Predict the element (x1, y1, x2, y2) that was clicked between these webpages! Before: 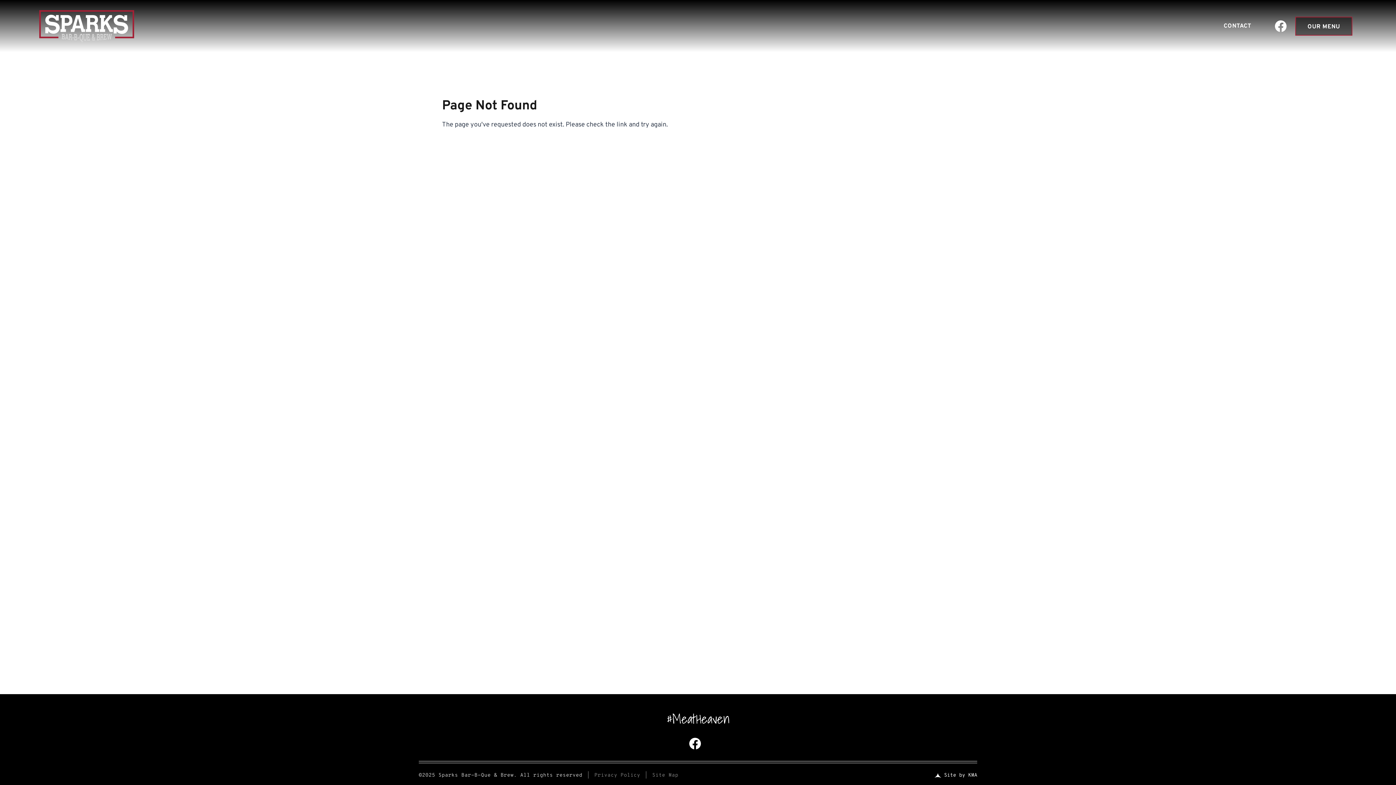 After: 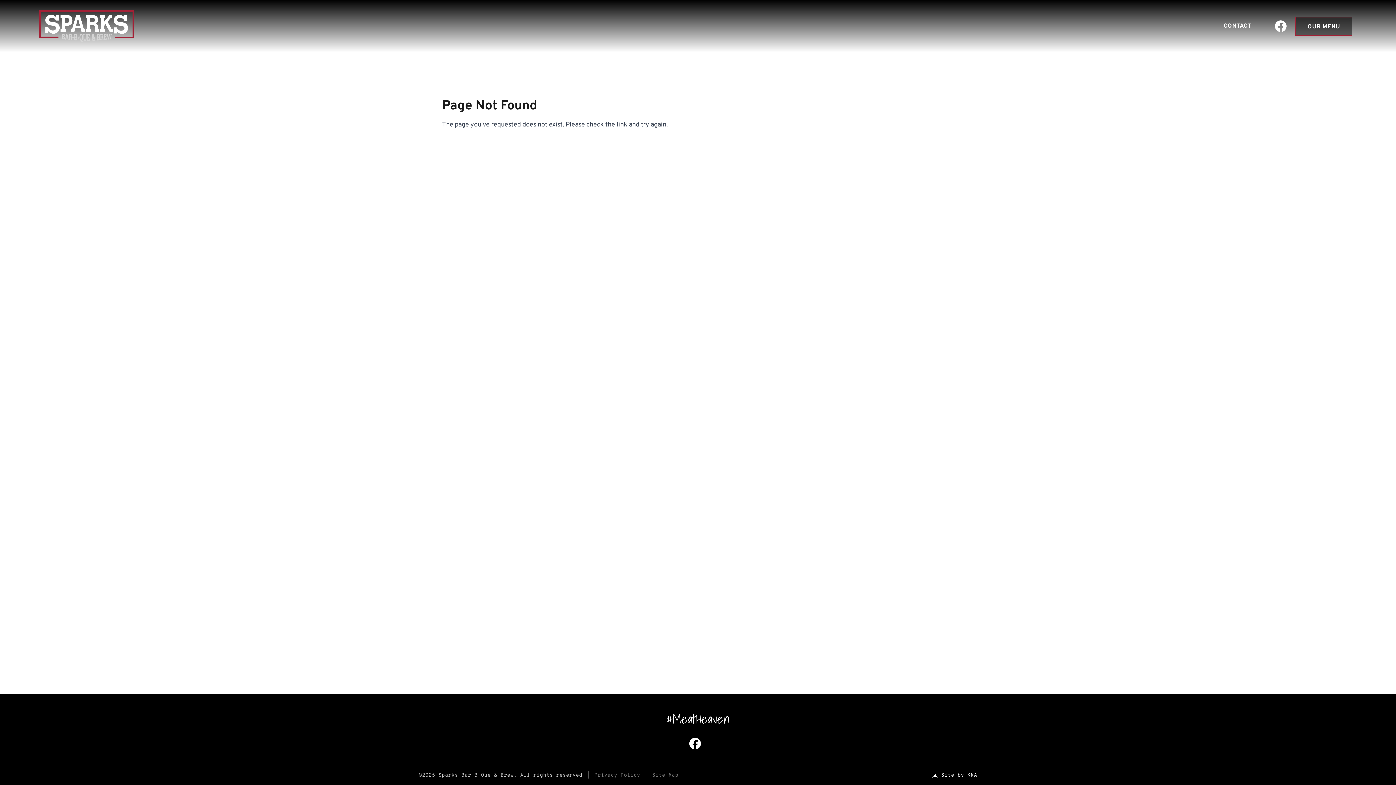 Action: bbox: (935, 772, 977, 779) label: Site by KMA